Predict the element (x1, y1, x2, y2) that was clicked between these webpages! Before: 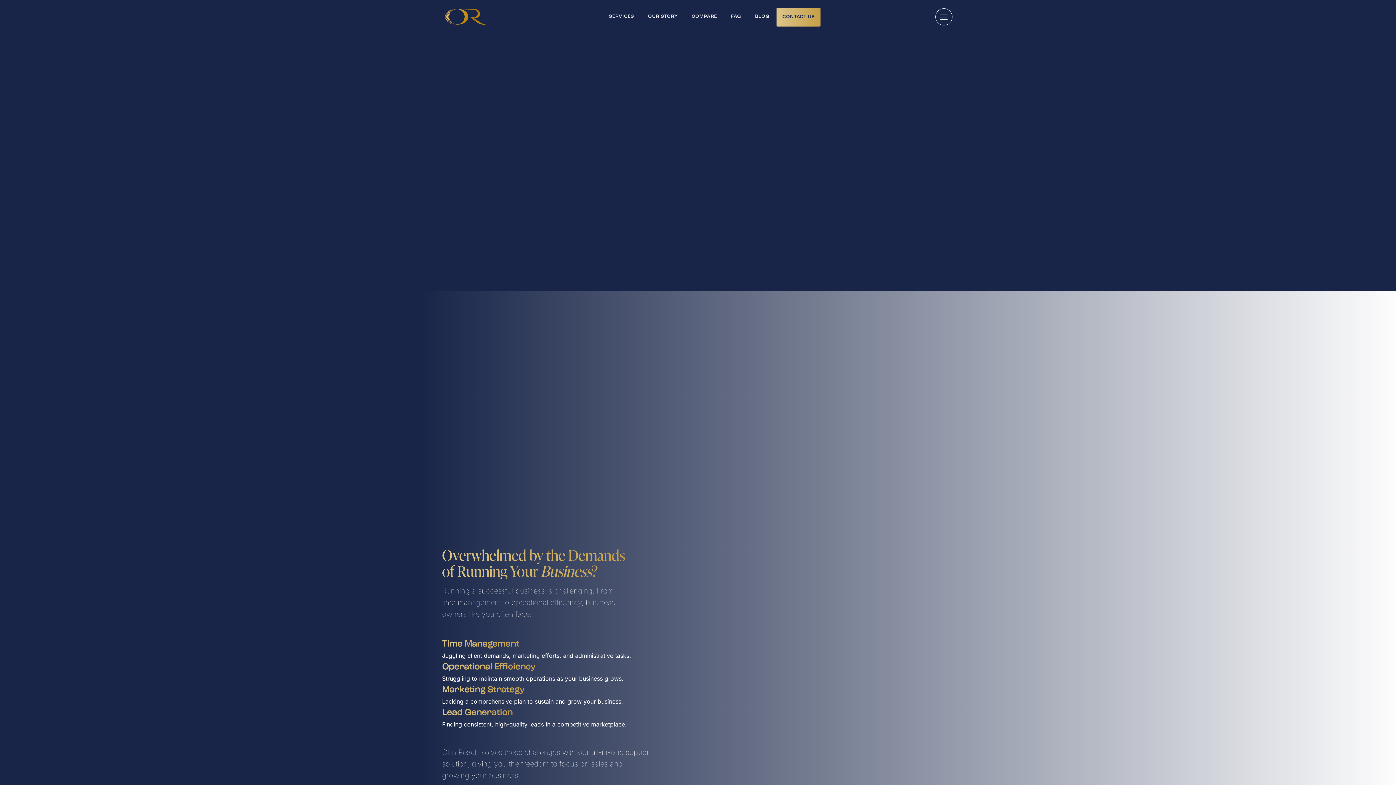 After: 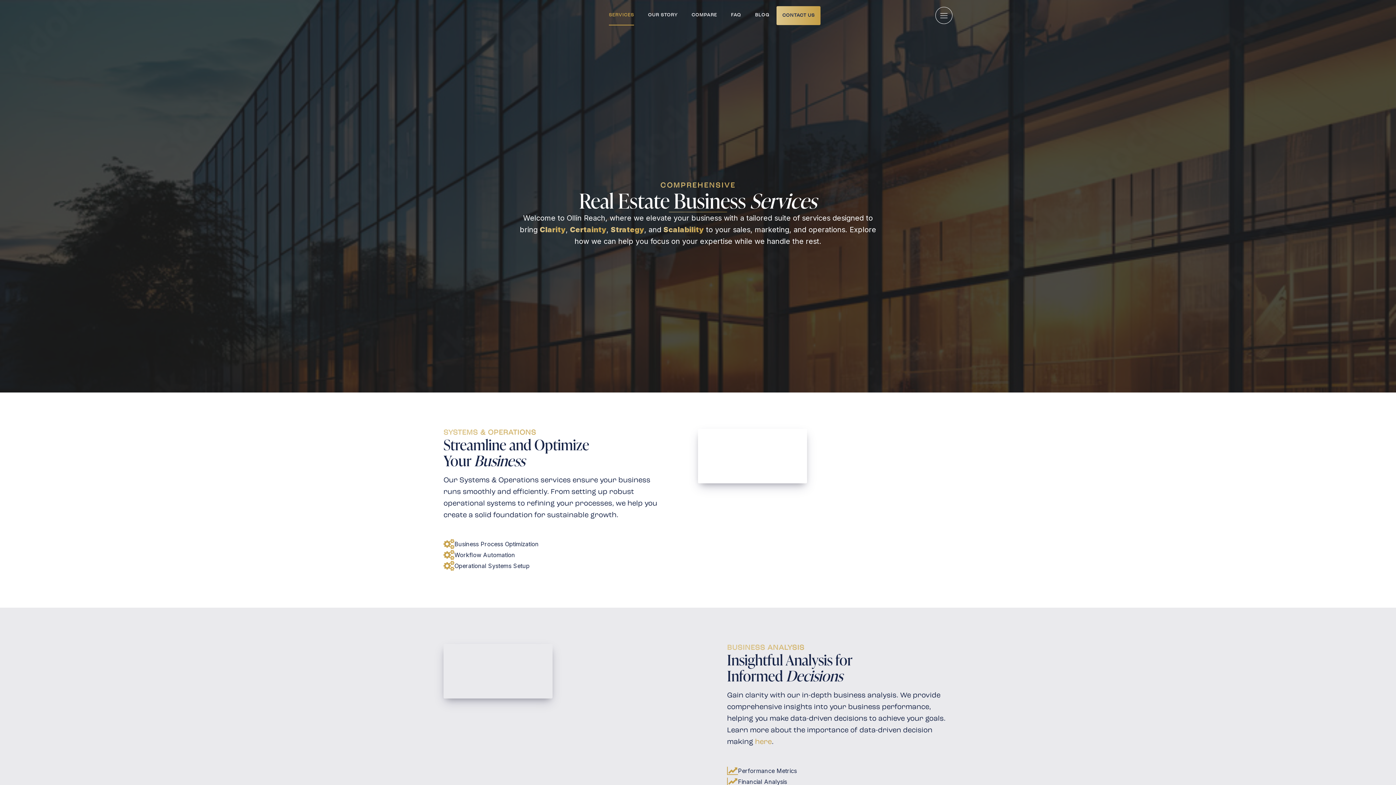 Action: label: SERVICES bbox: (609, 7, 634, 26)